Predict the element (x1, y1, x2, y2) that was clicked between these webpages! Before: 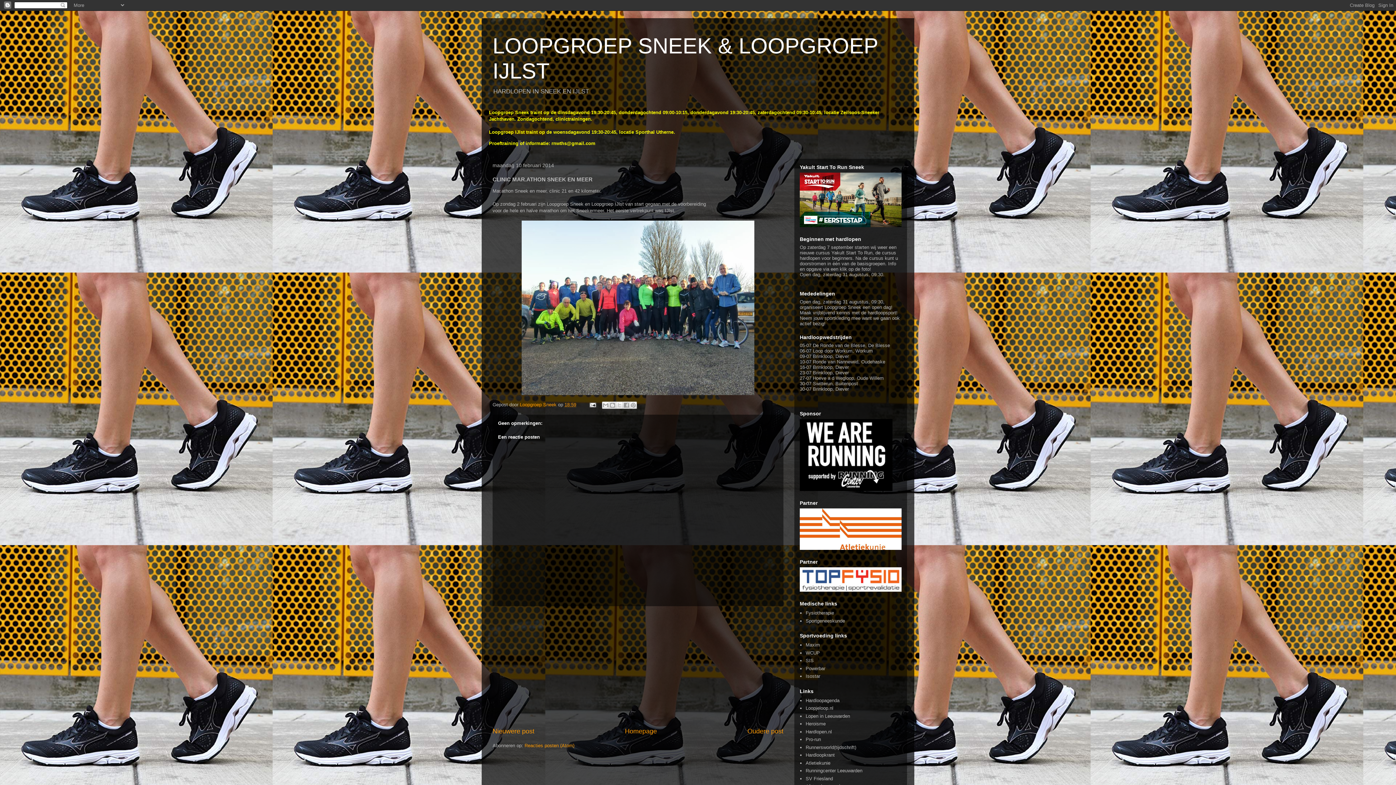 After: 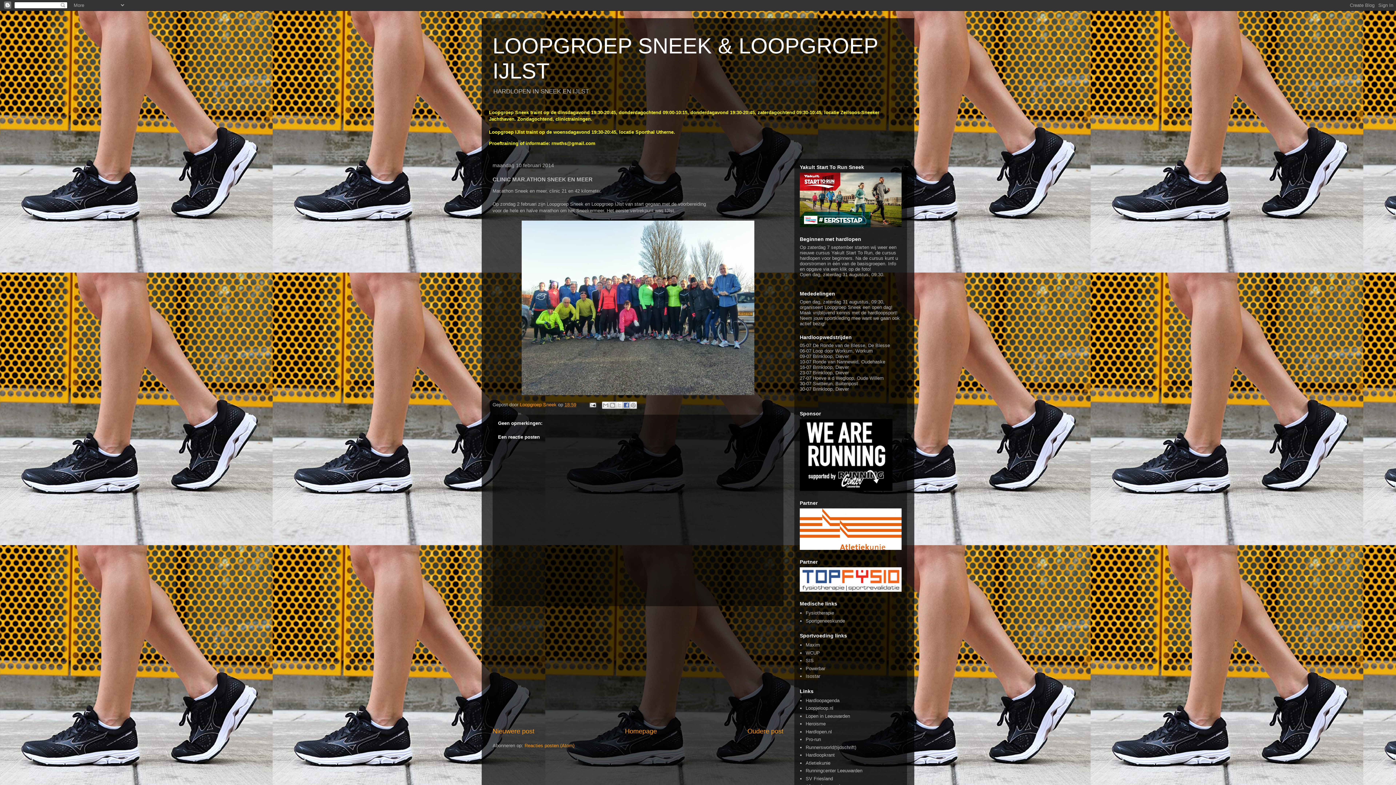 Action: label: Delen op Facebook bbox: (622, 401, 630, 409)